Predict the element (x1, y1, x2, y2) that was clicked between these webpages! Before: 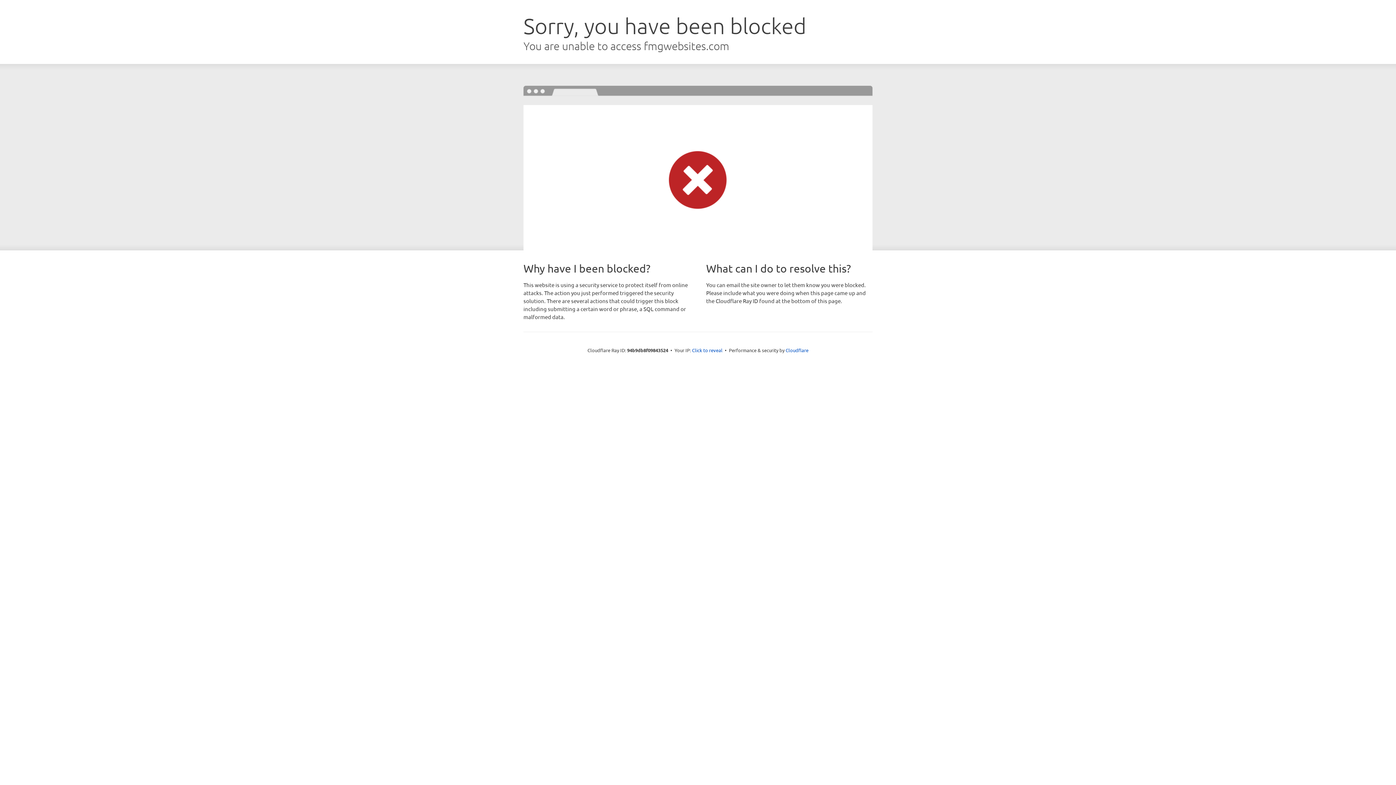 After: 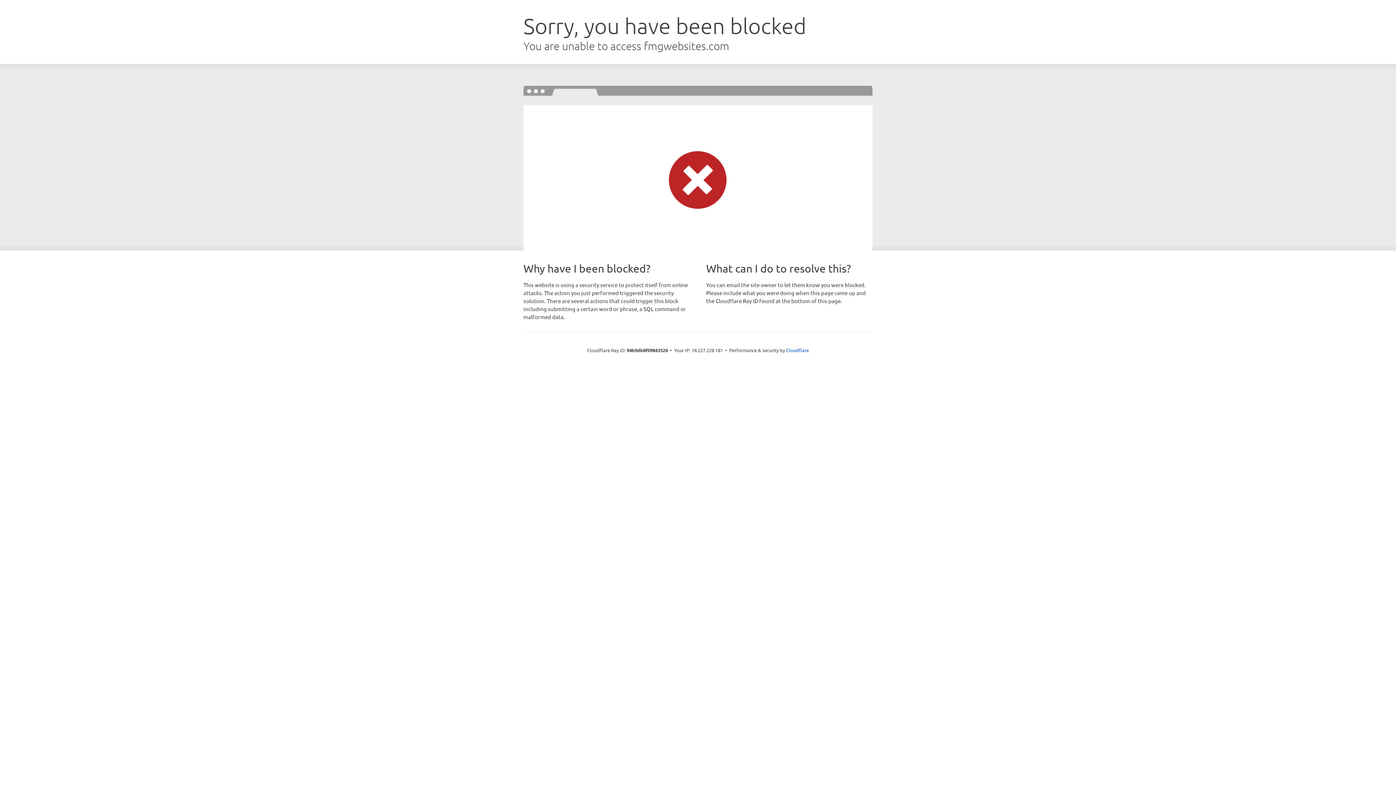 Action: bbox: (692, 346, 722, 353) label: Click to reveal